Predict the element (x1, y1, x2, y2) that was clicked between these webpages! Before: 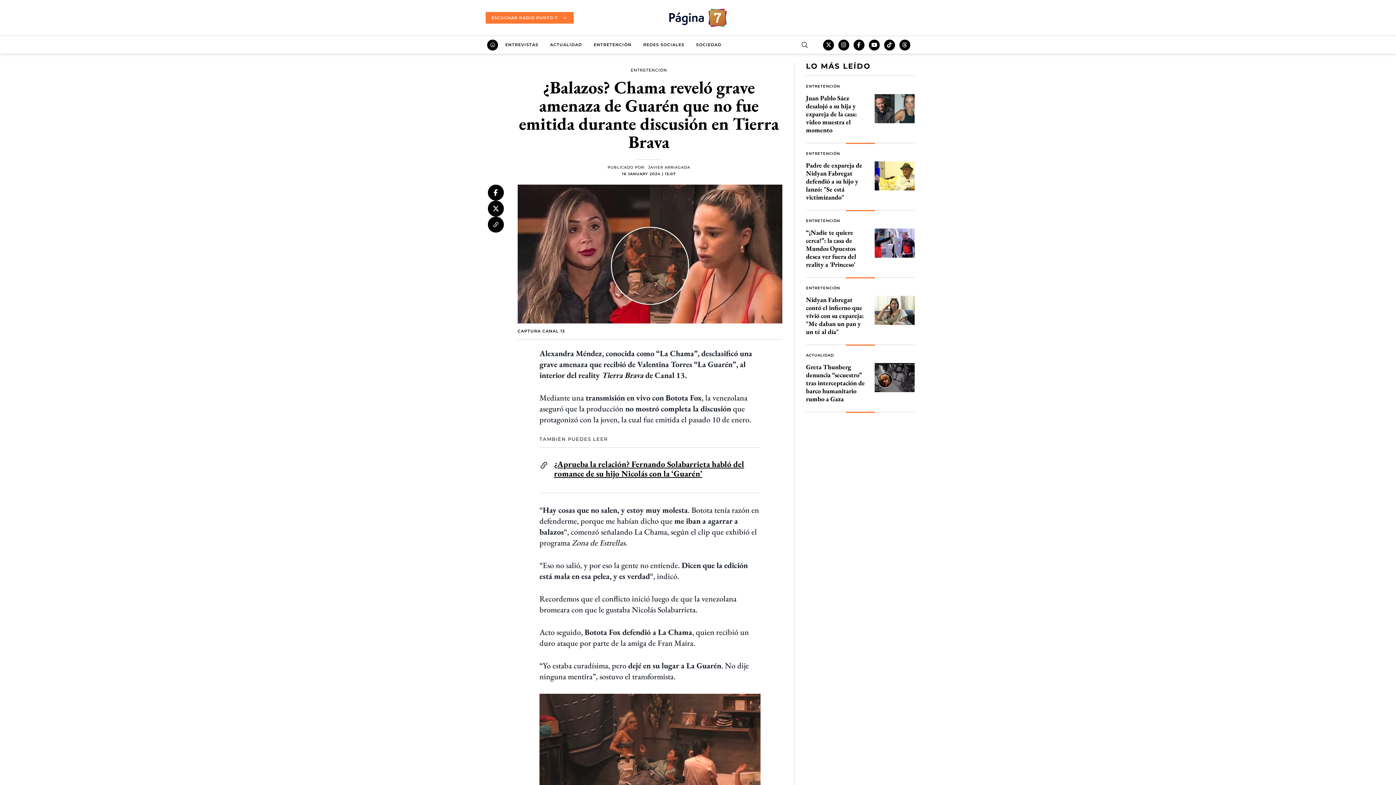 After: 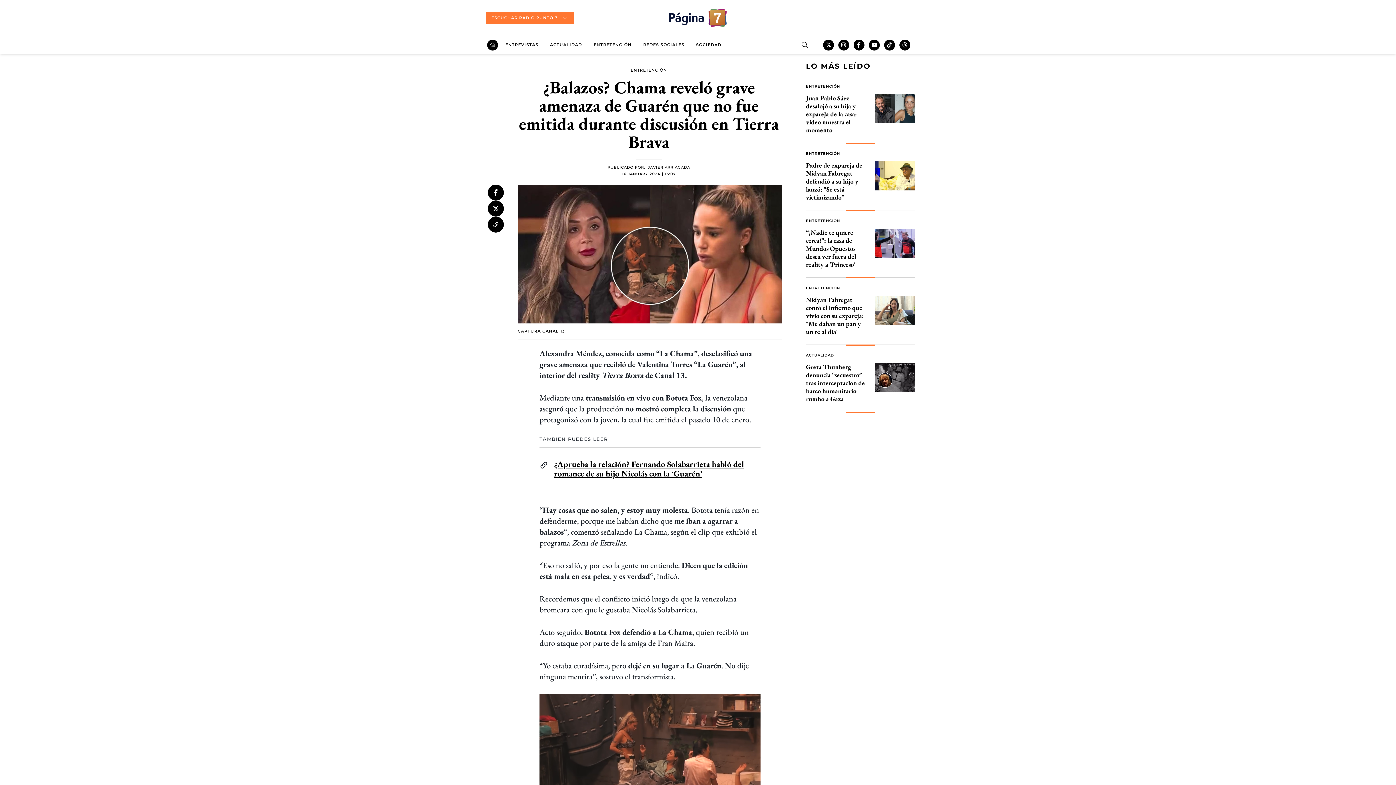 Action: bbox: (853, 39, 864, 50)